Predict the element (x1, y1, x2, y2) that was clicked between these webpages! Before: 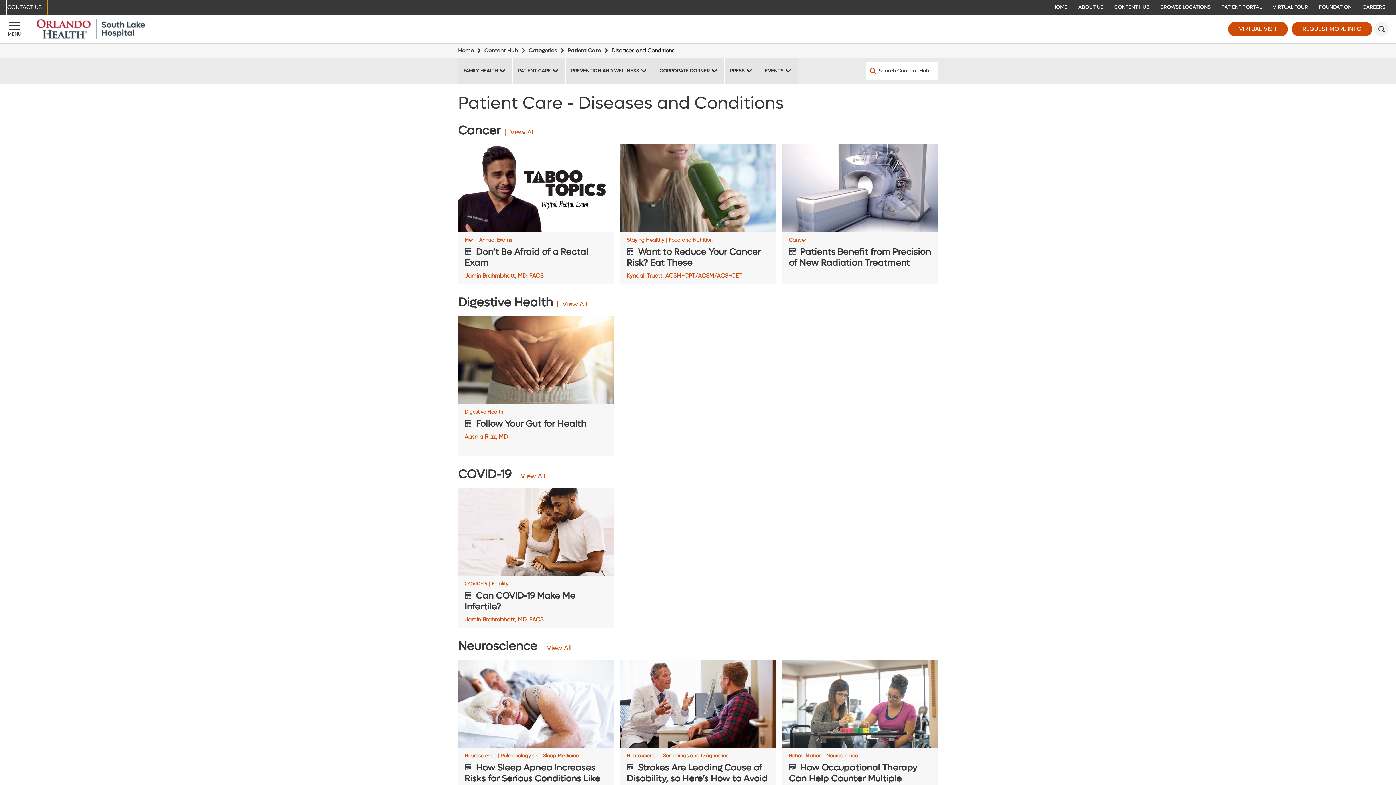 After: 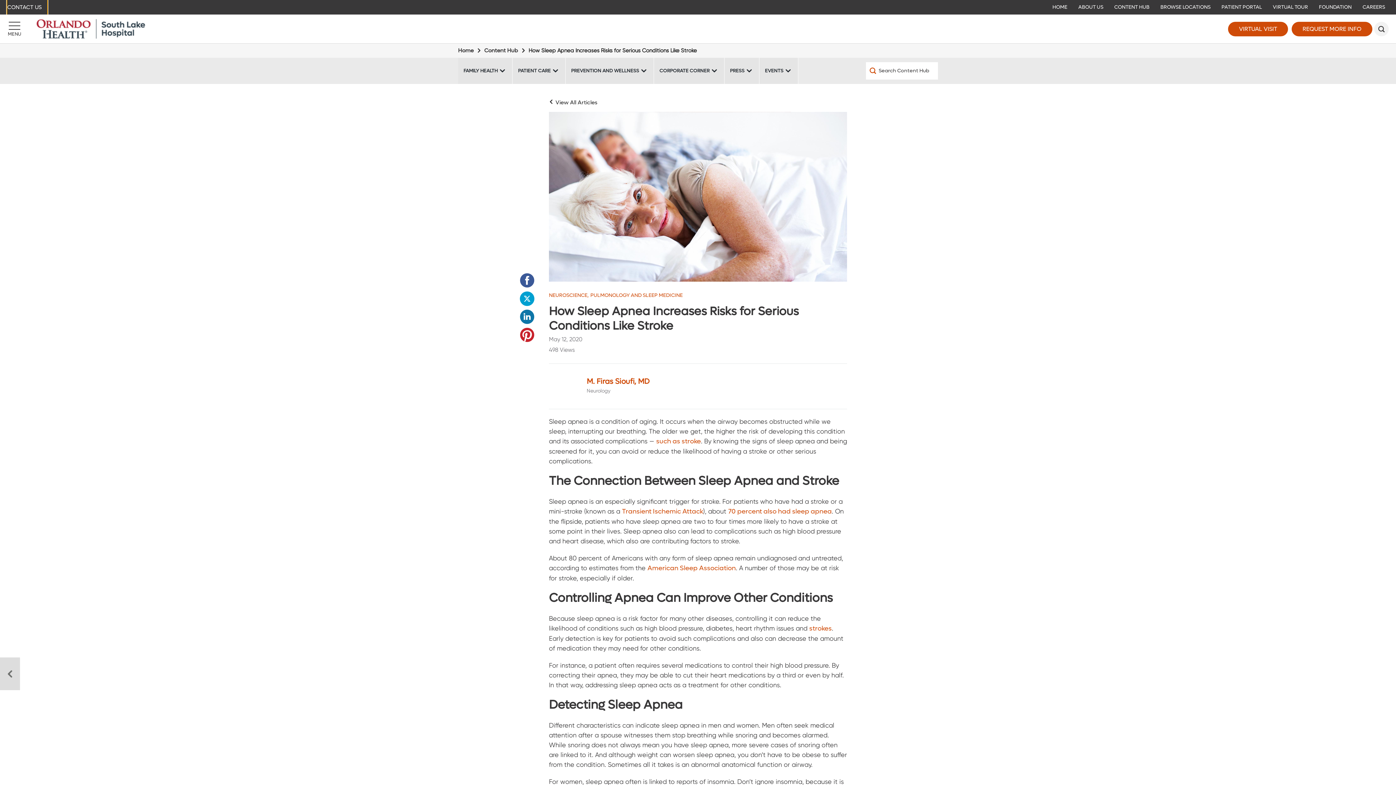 Action: label: How Sleep Apnea Increases Risks for Serious Conditions Like Stroke bbox: (464, 762, 607, 795)